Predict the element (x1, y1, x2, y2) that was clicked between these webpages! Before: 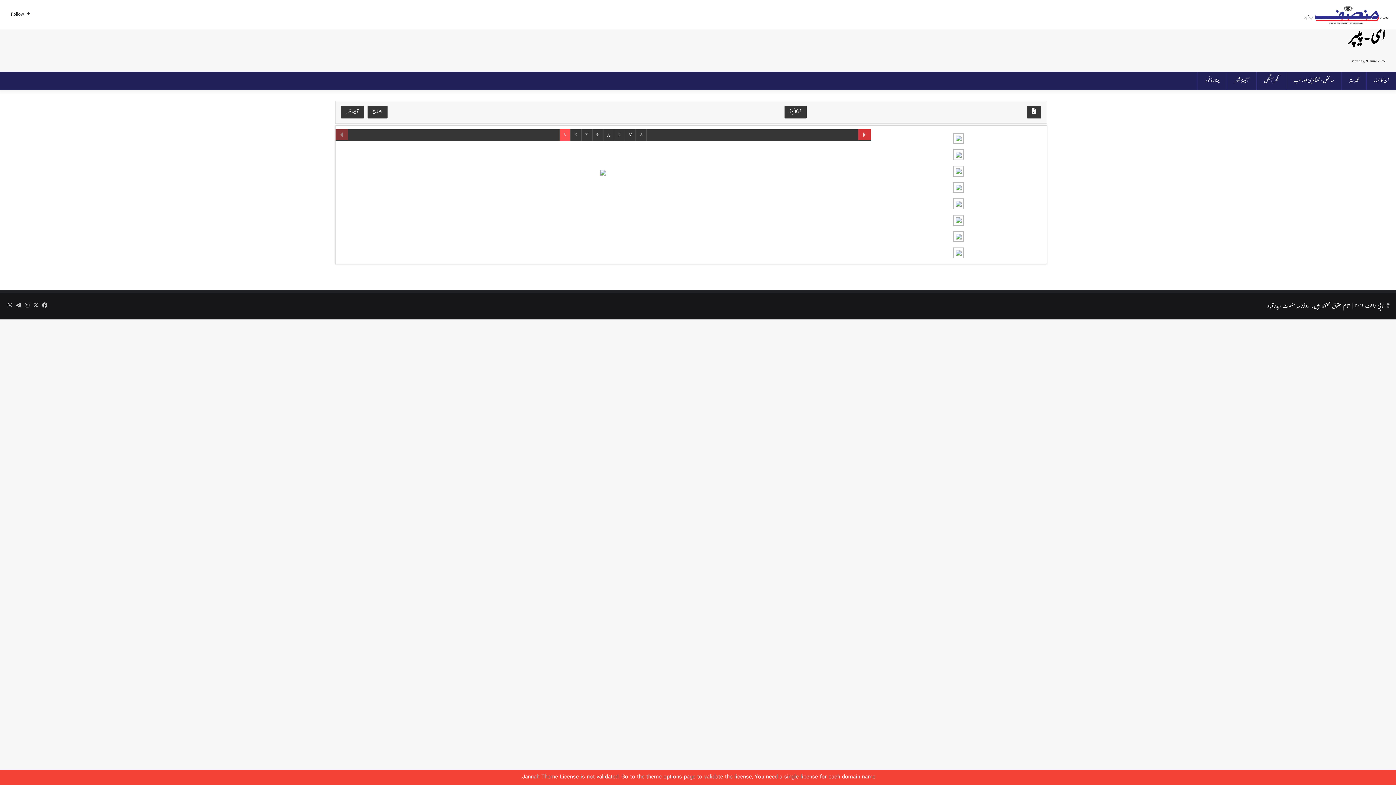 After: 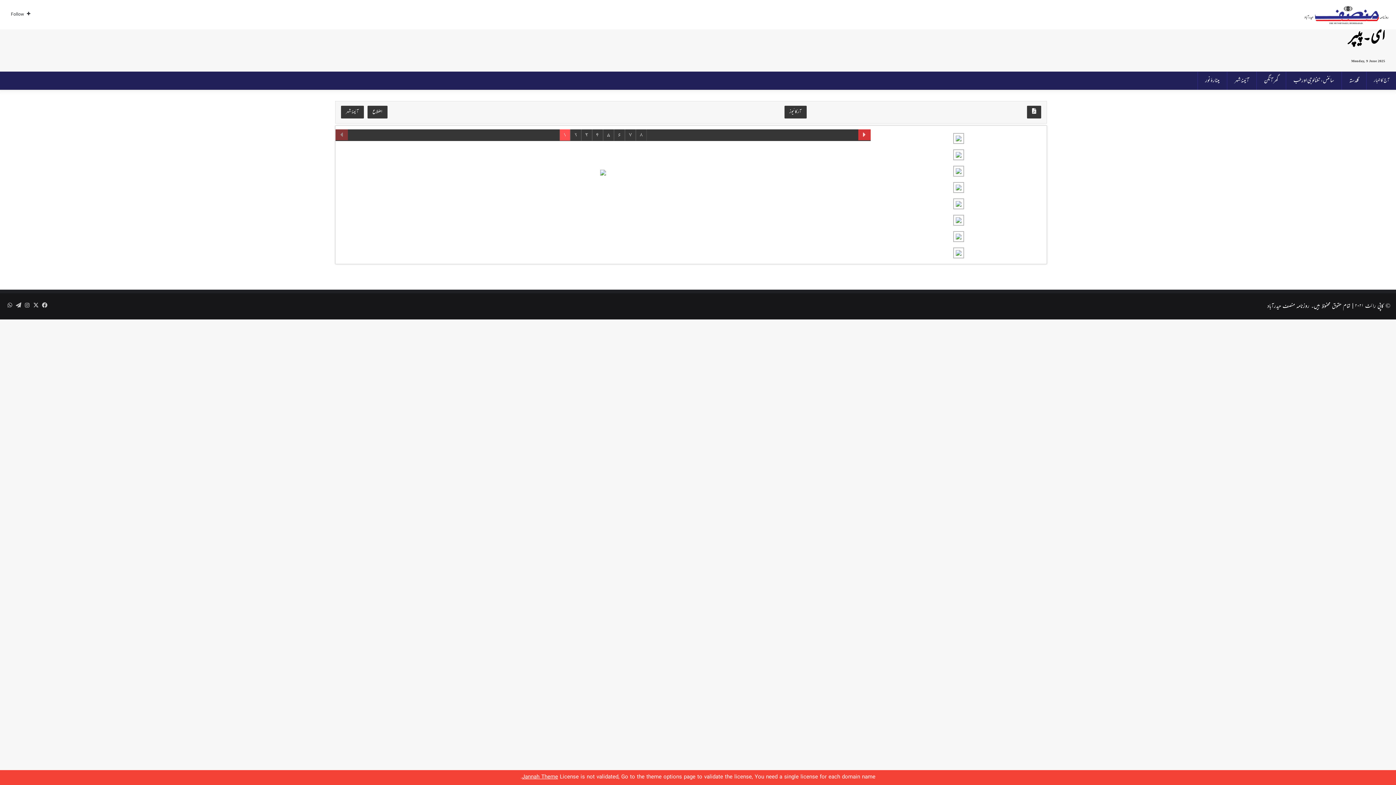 Action: bbox: (874, 133, 1043, 147)